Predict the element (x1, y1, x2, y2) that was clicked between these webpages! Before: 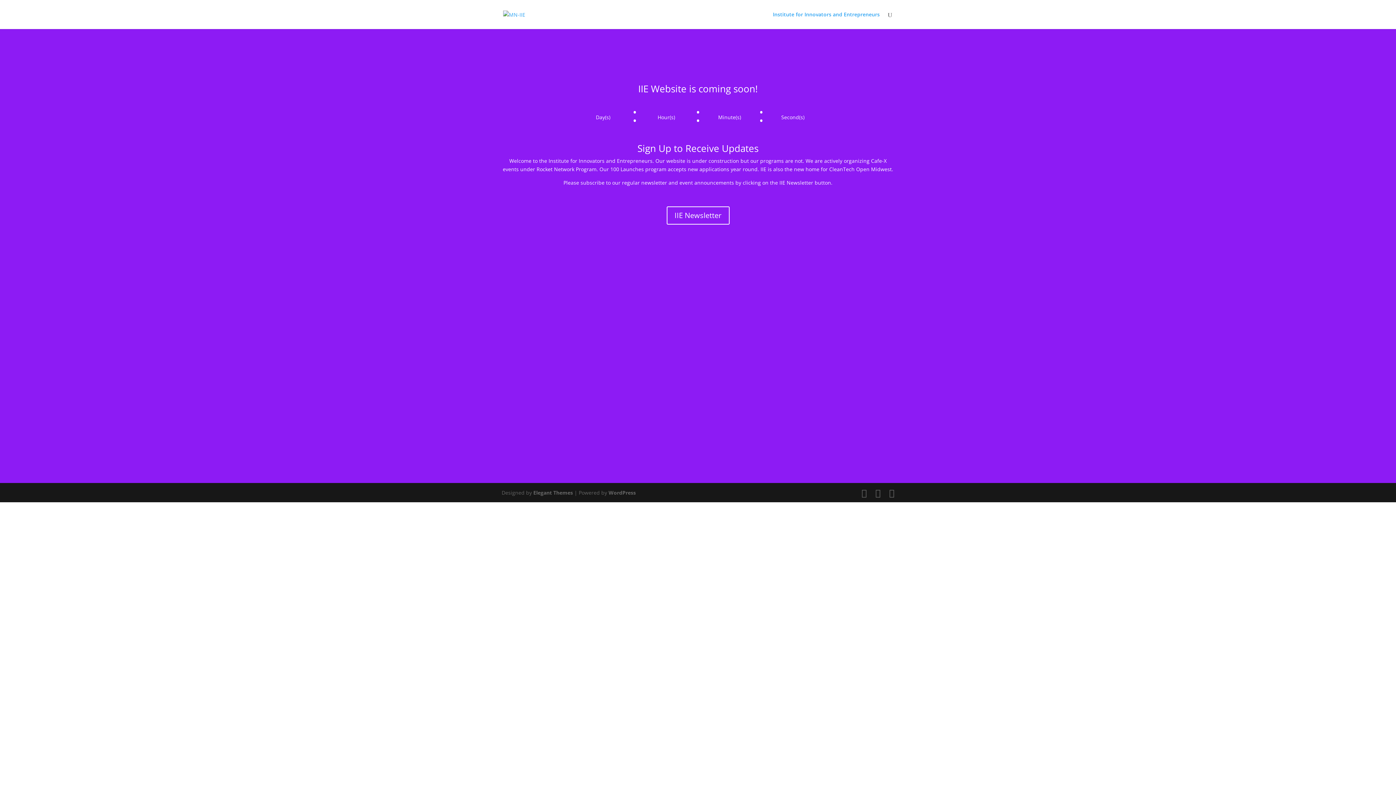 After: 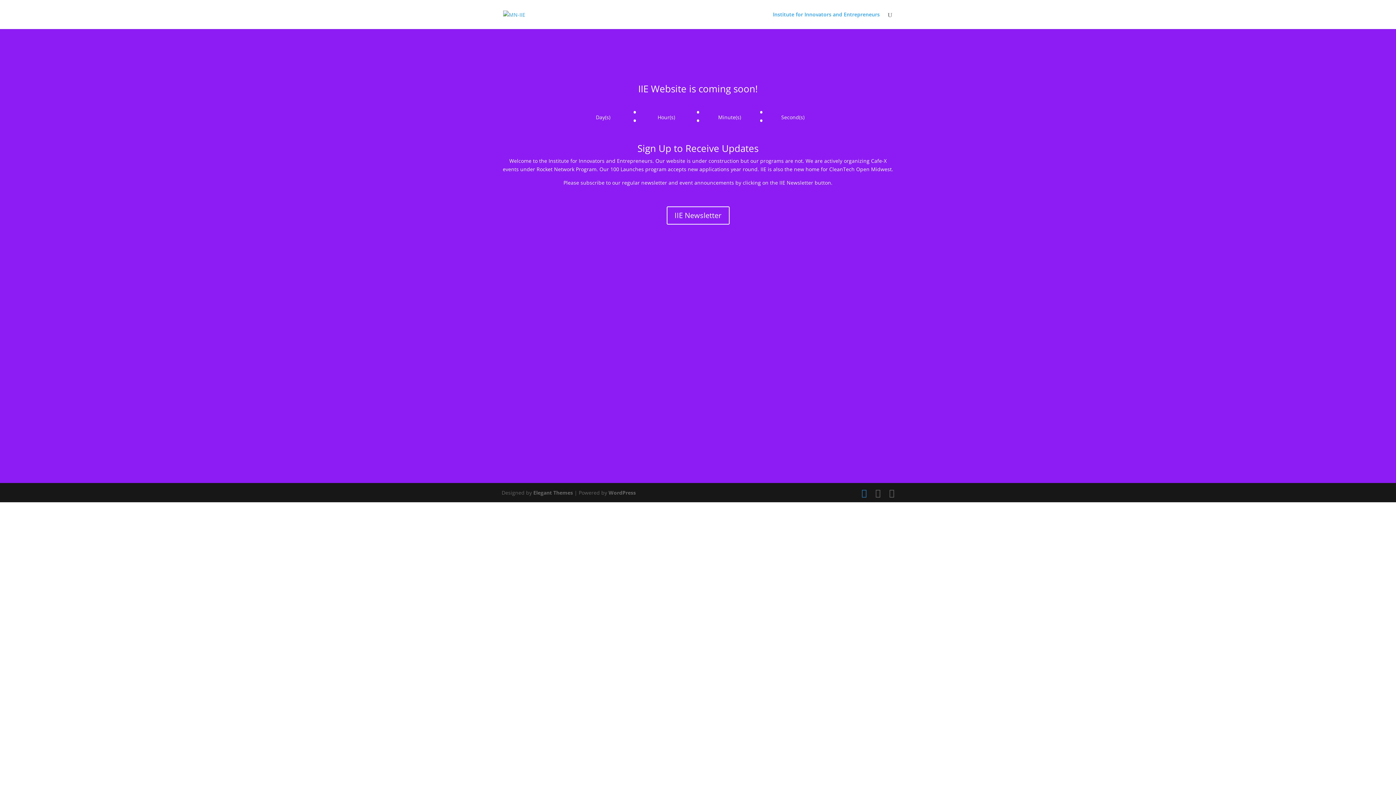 Action: bbox: (861, 488, 866, 497)